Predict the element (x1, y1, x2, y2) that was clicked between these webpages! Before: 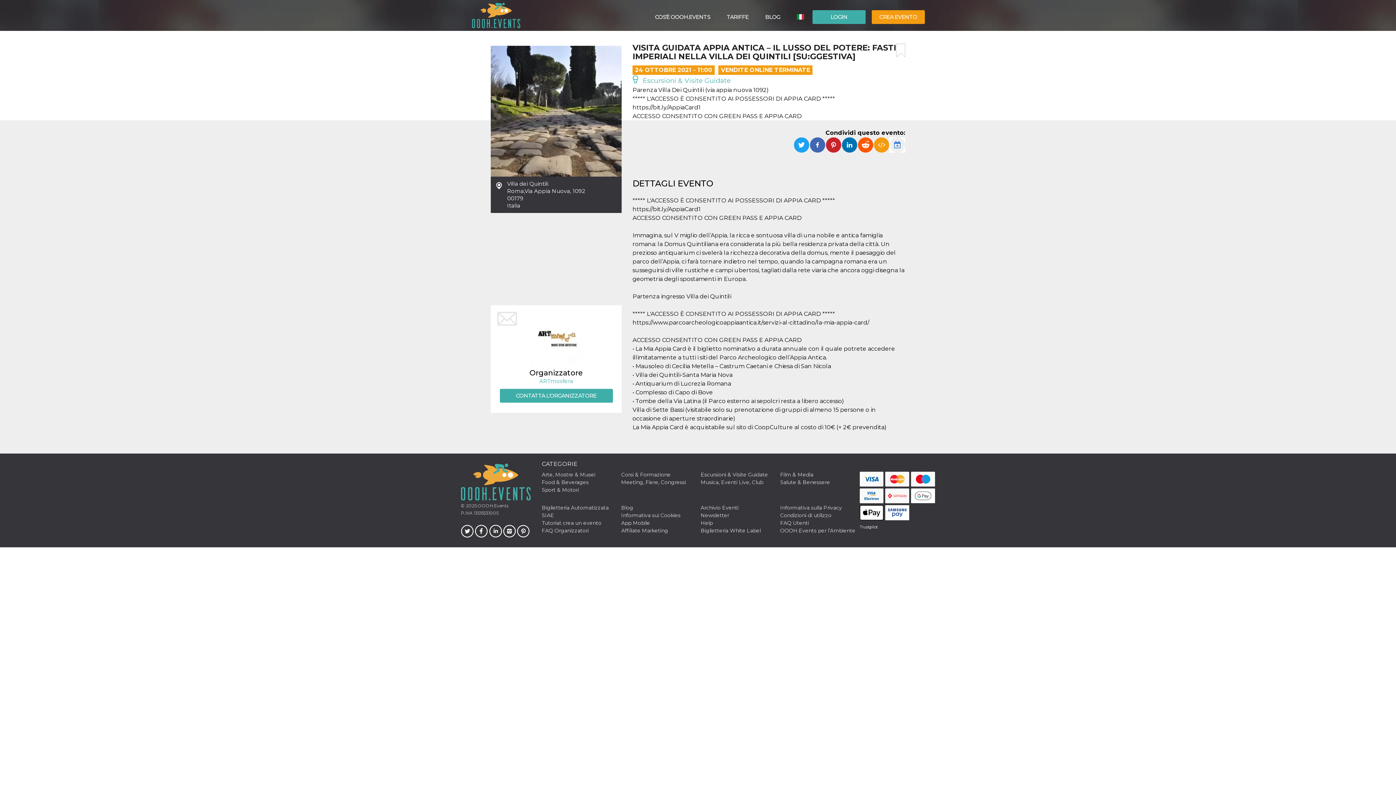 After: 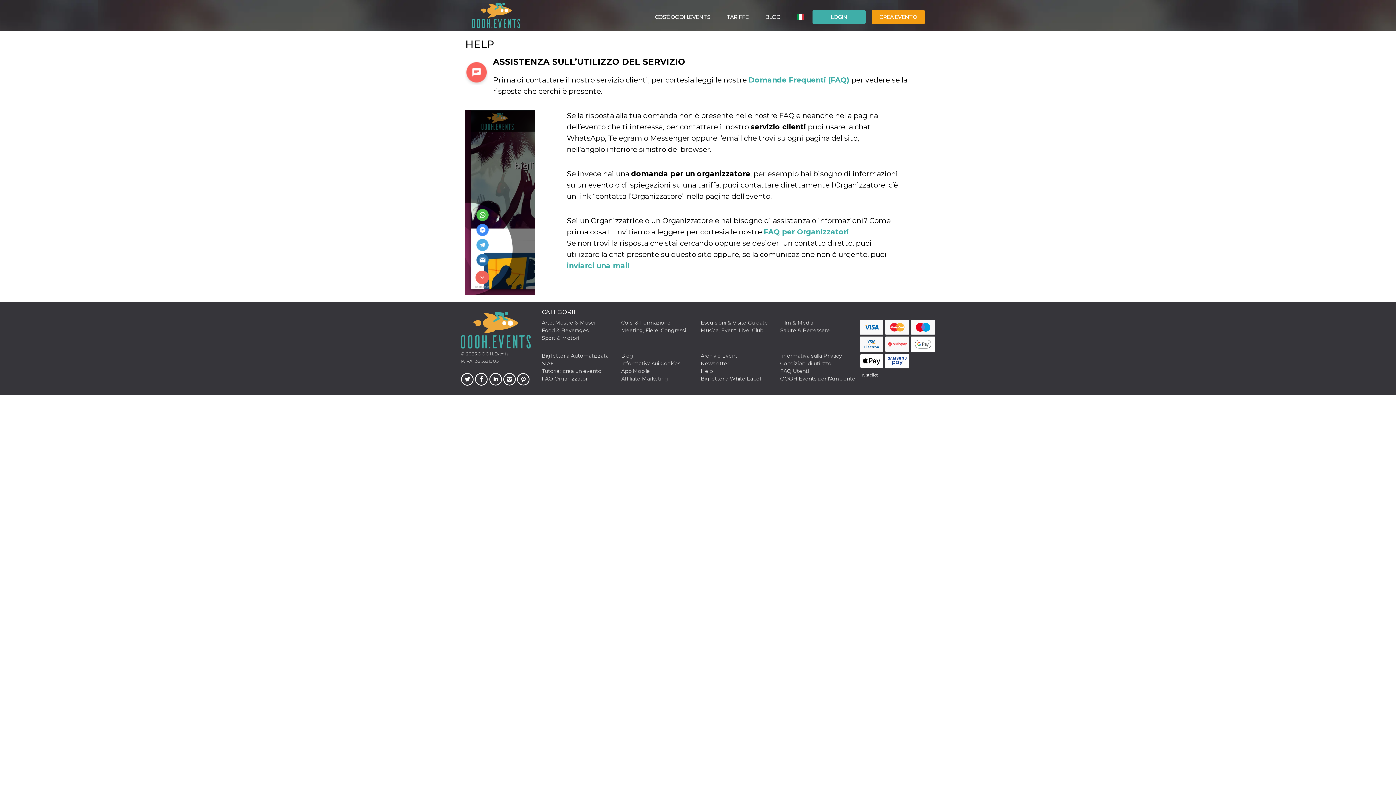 Action: label: Help bbox: (700, 520, 712, 526)